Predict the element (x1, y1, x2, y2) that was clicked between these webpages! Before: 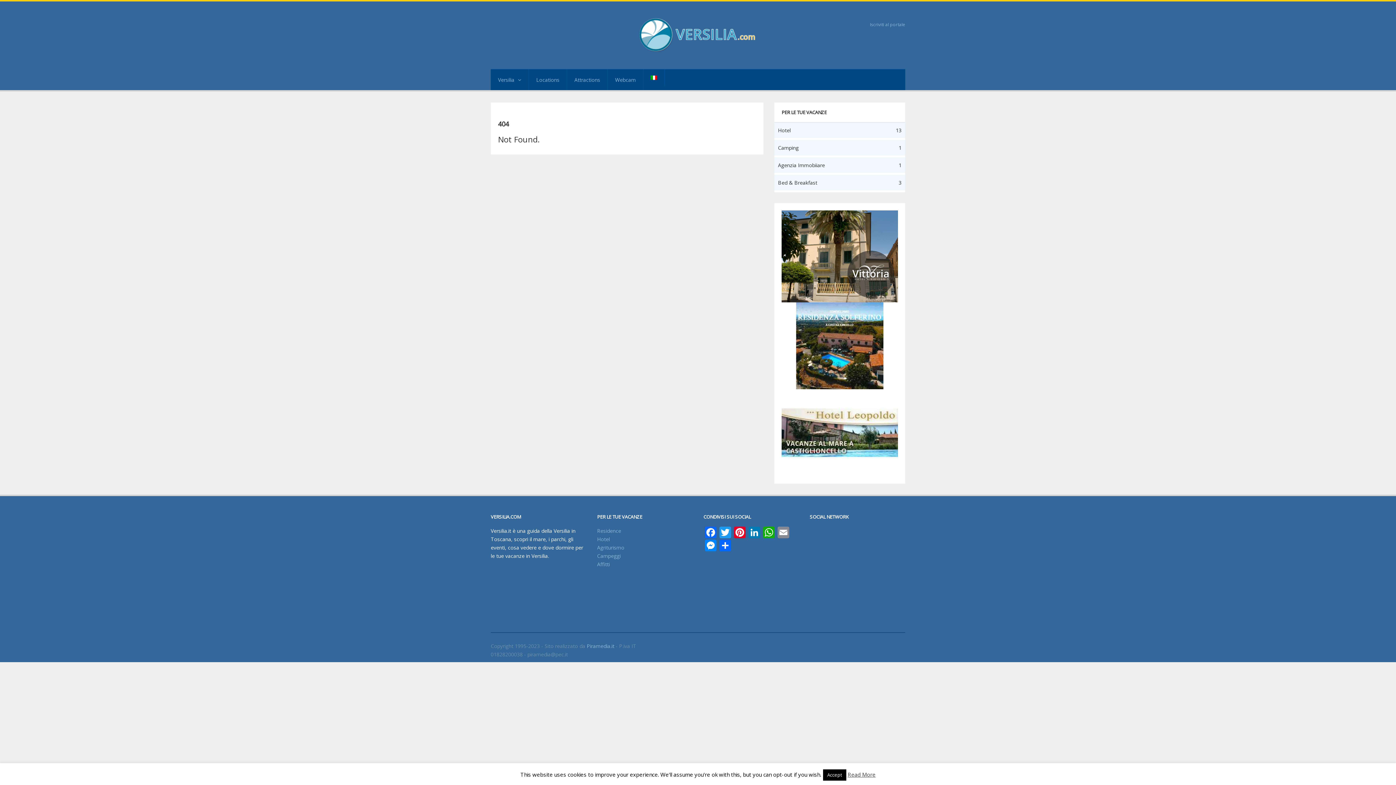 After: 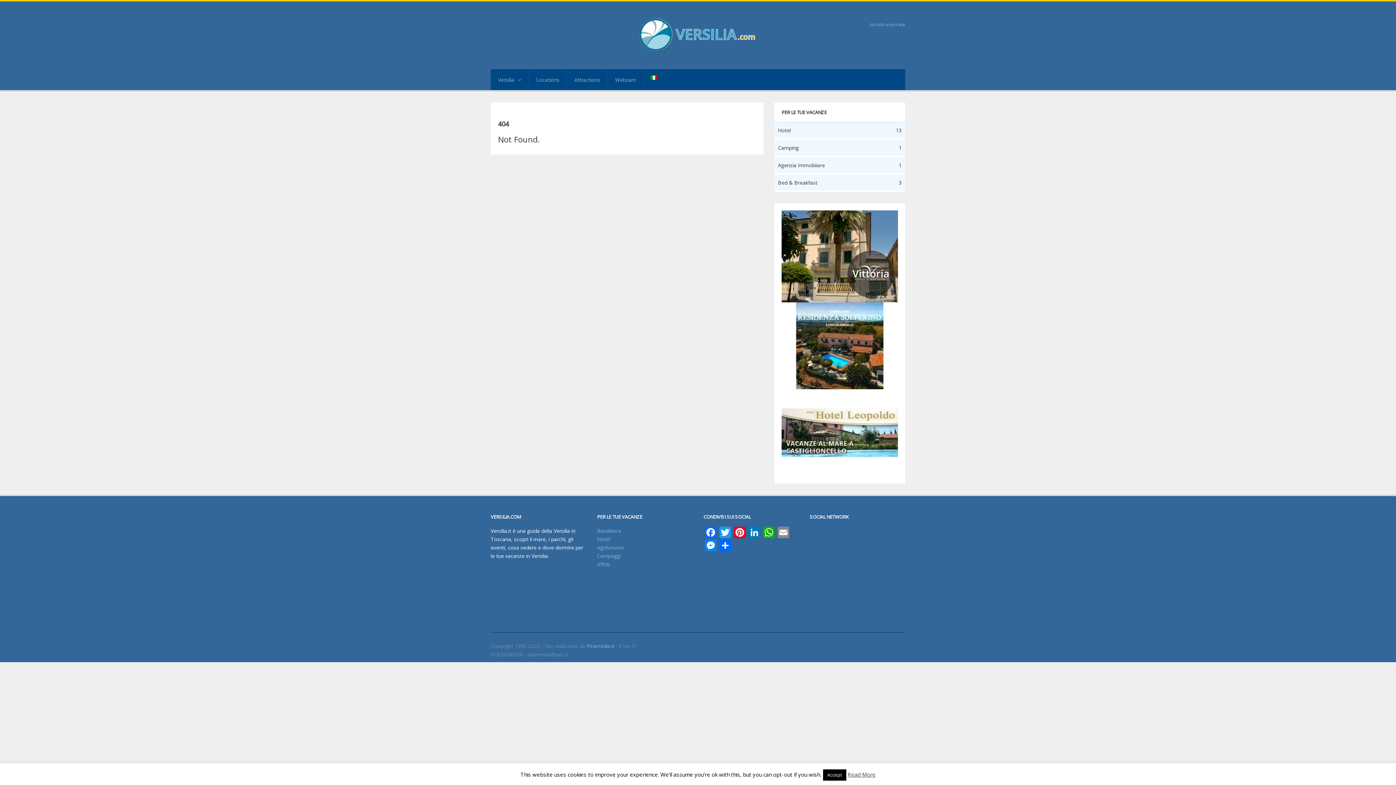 Action: bbox: (781, 341, 898, 348)